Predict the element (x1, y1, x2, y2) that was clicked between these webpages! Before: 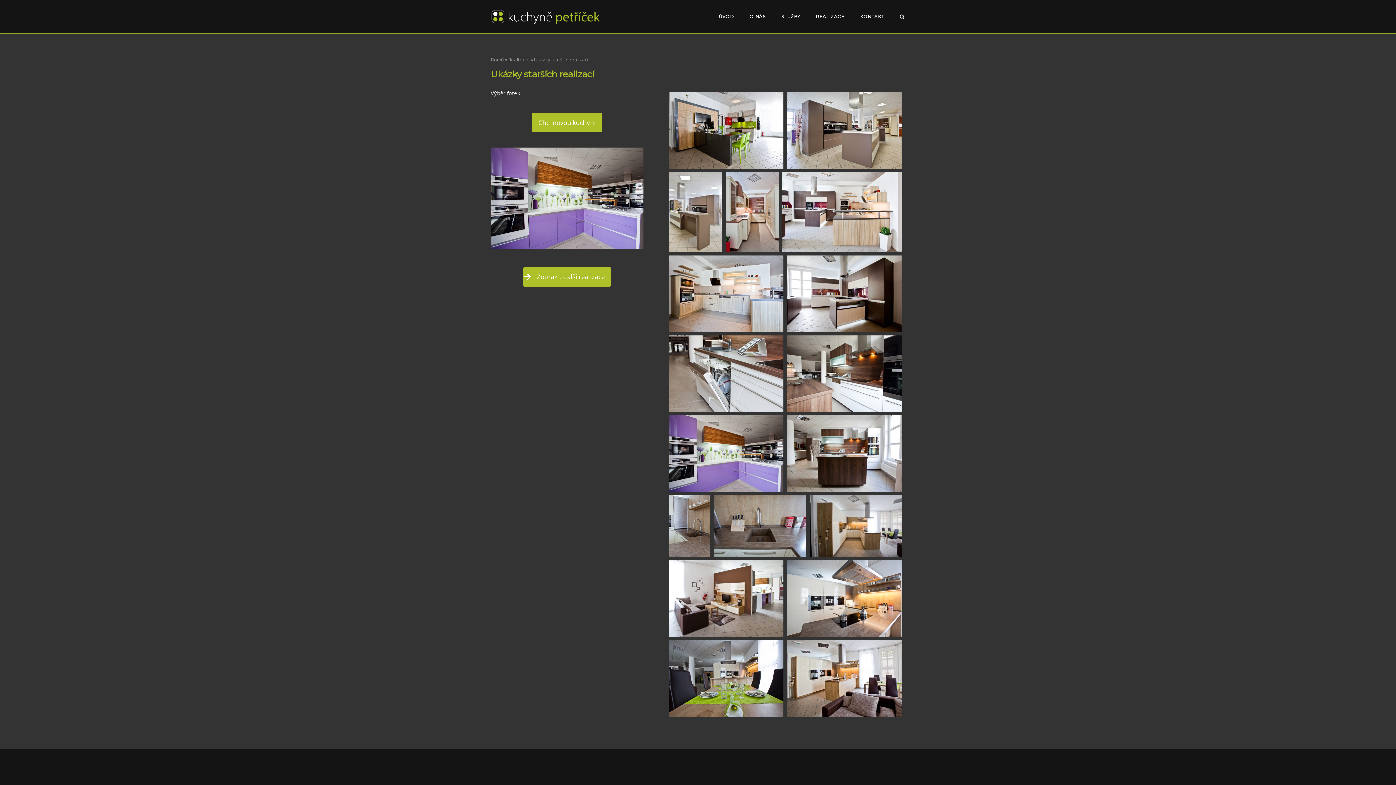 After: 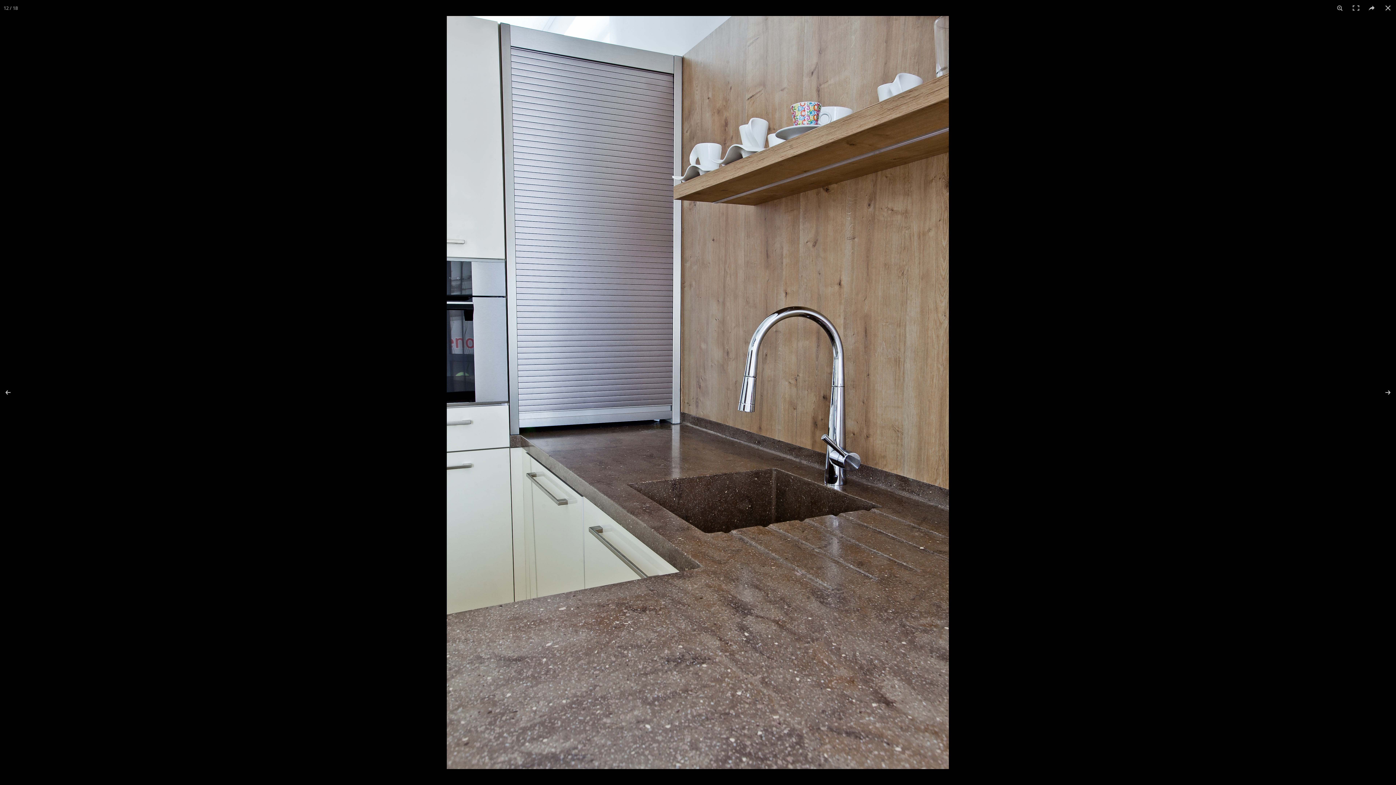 Action: bbox: (669, 495, 710, 556)